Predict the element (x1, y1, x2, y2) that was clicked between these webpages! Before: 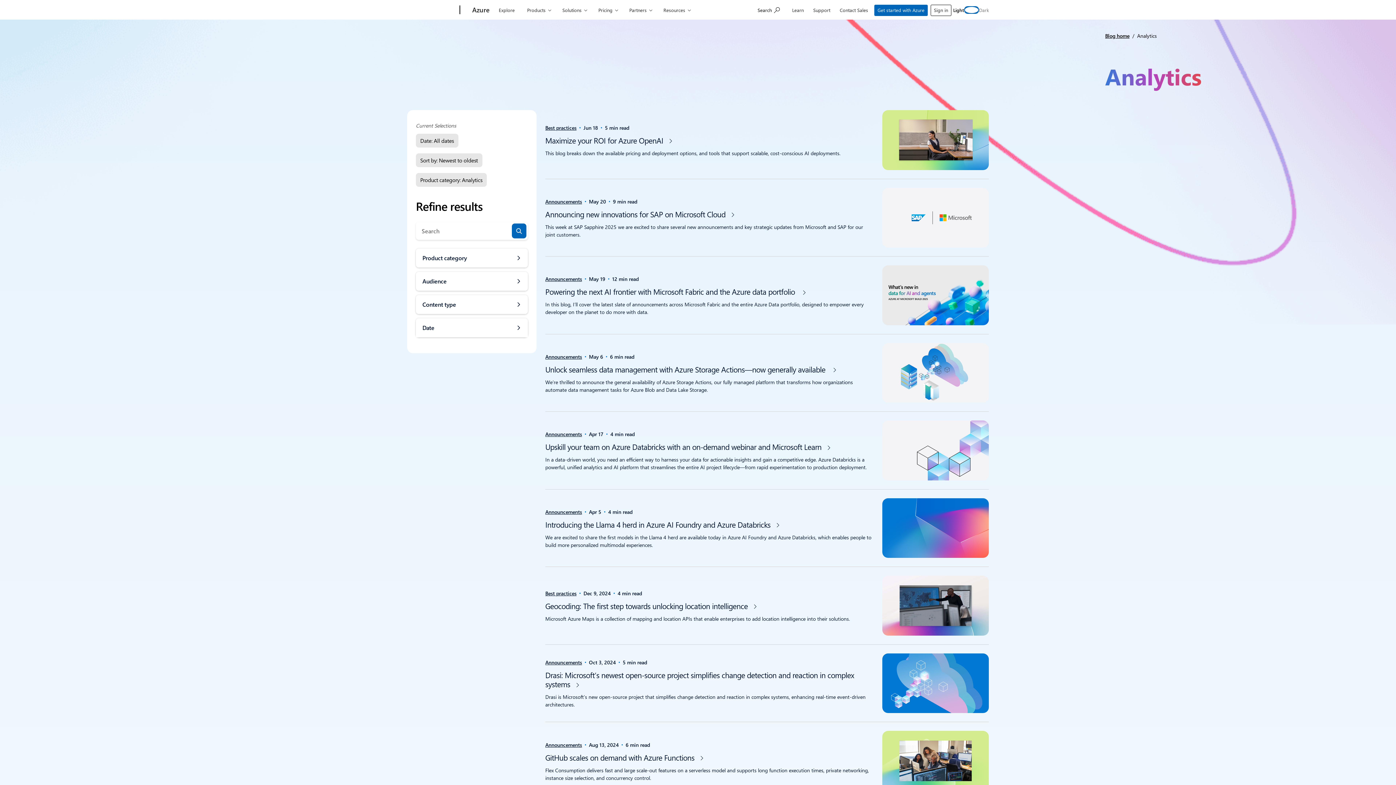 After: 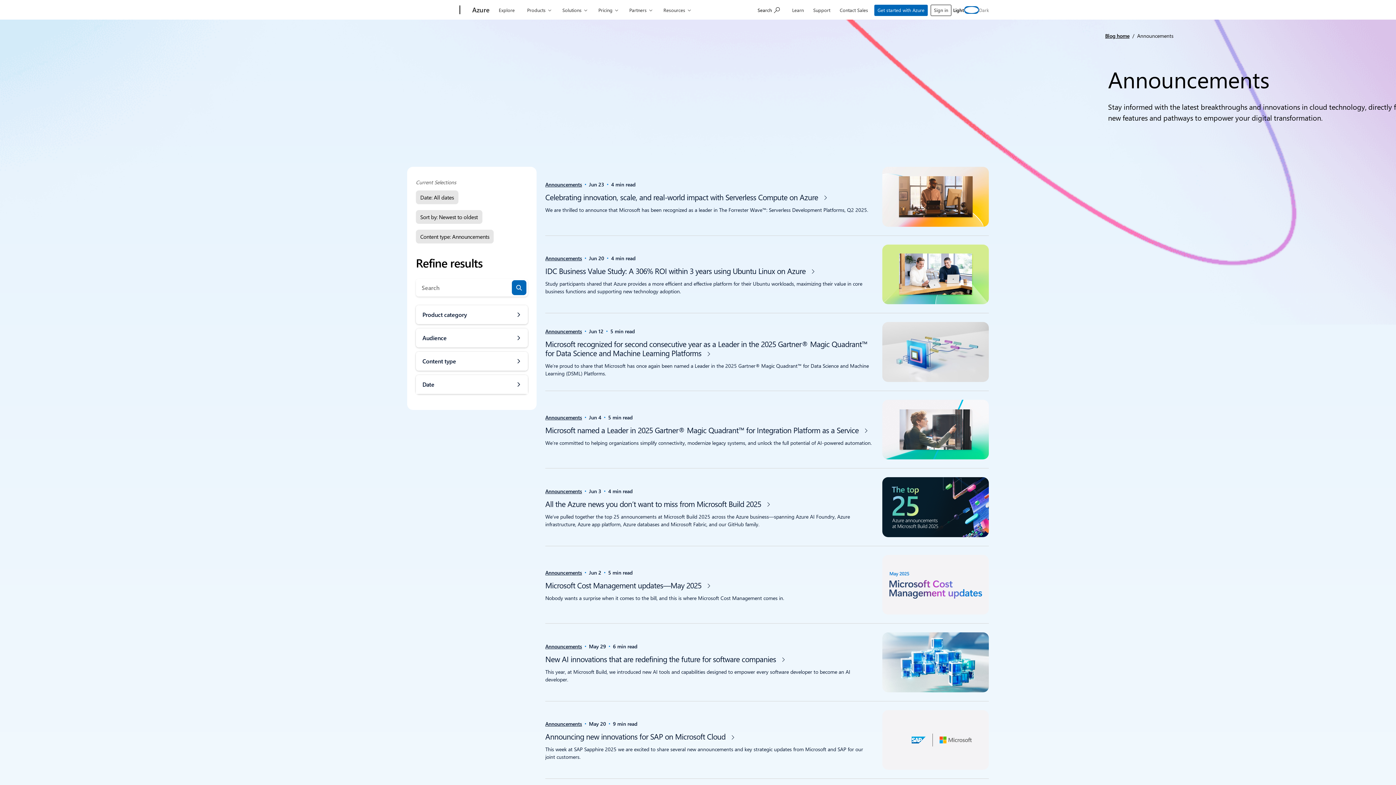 Action: bbox: (545, 353, 582, 360) label: Announcements